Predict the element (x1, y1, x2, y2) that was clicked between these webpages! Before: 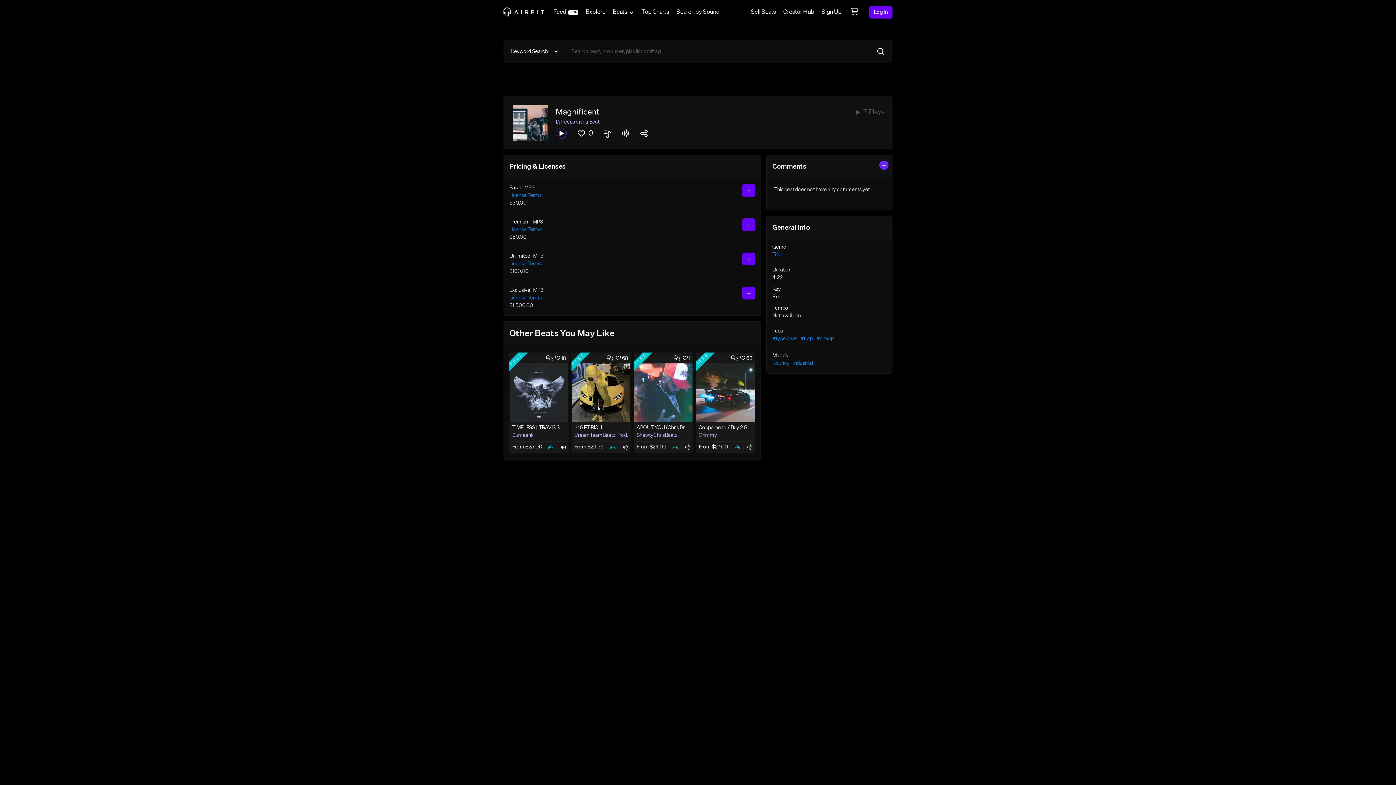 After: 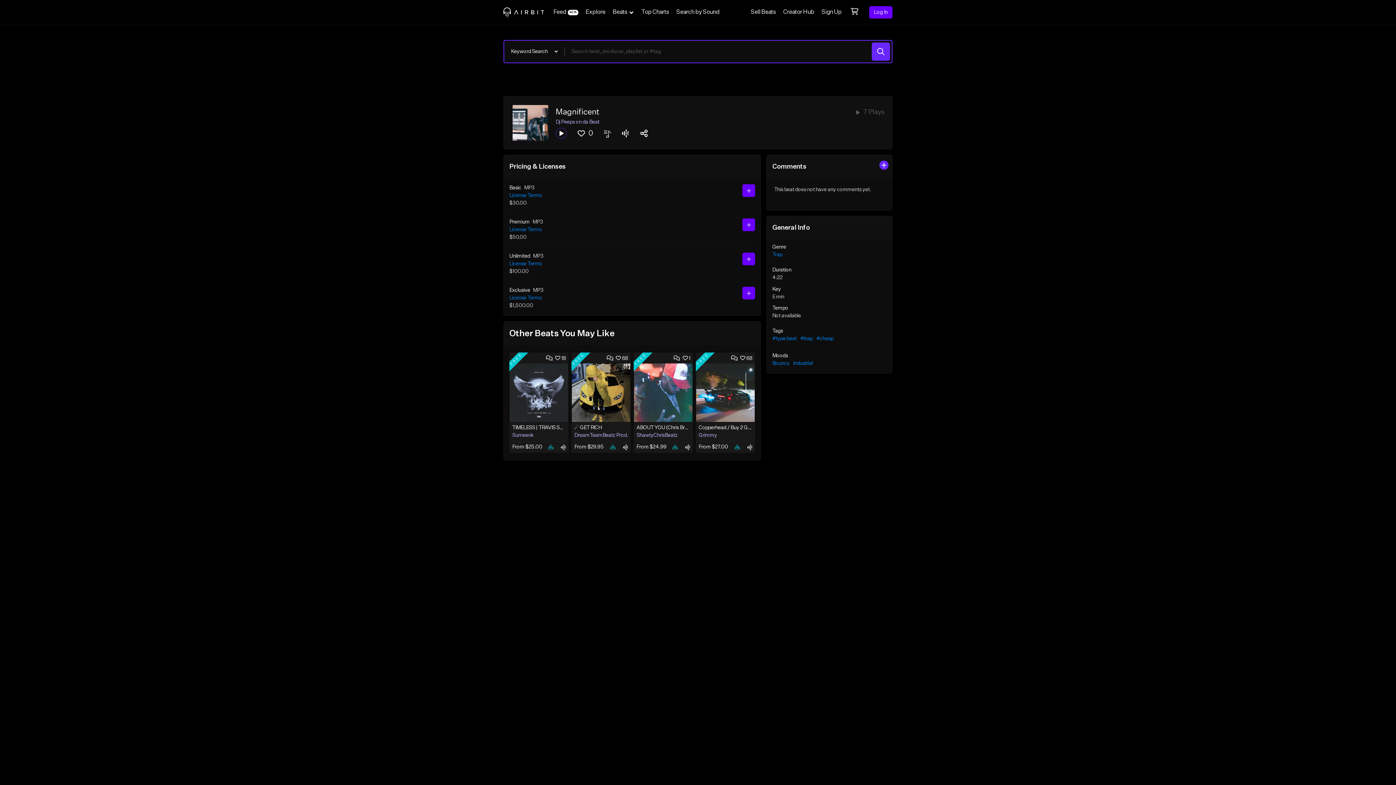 Action: bbox: (872, 42, 890, 60)